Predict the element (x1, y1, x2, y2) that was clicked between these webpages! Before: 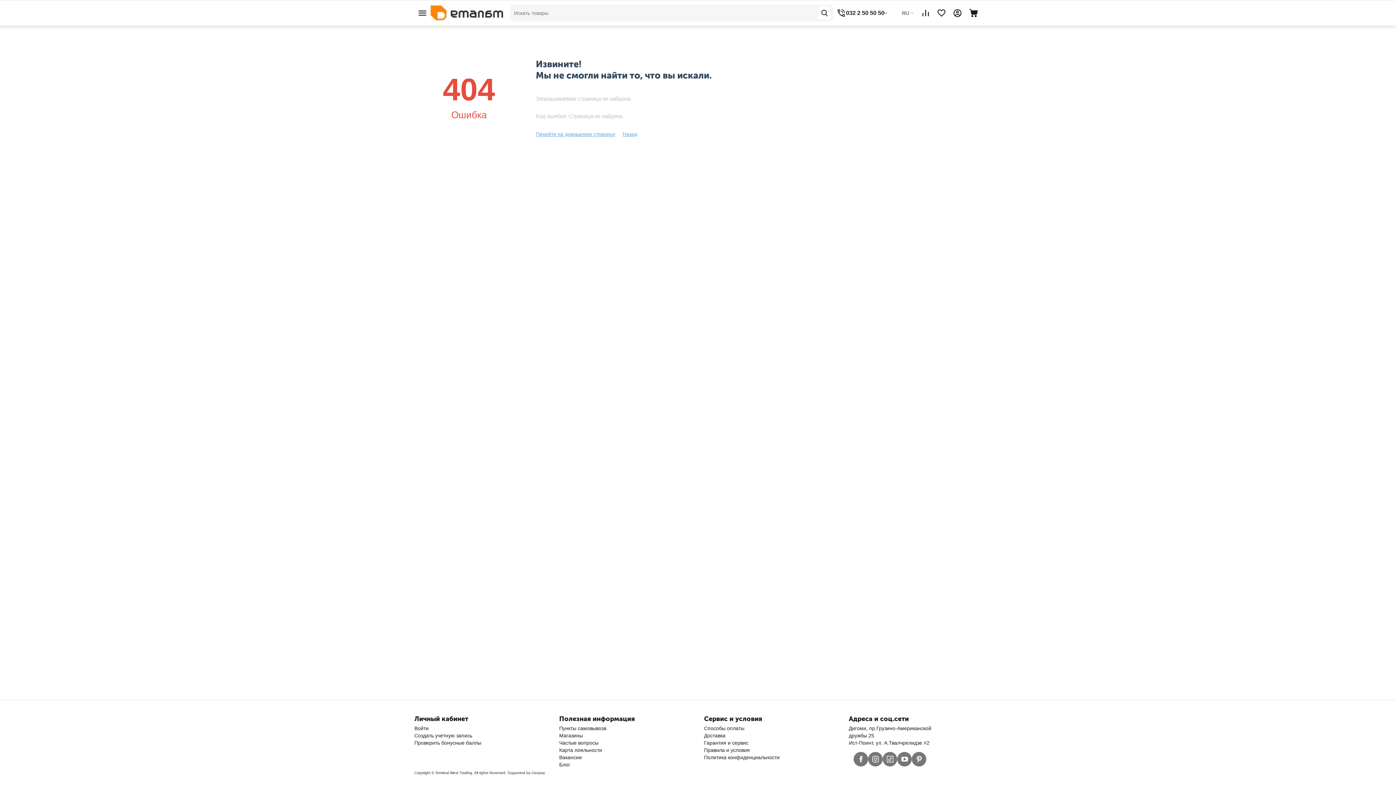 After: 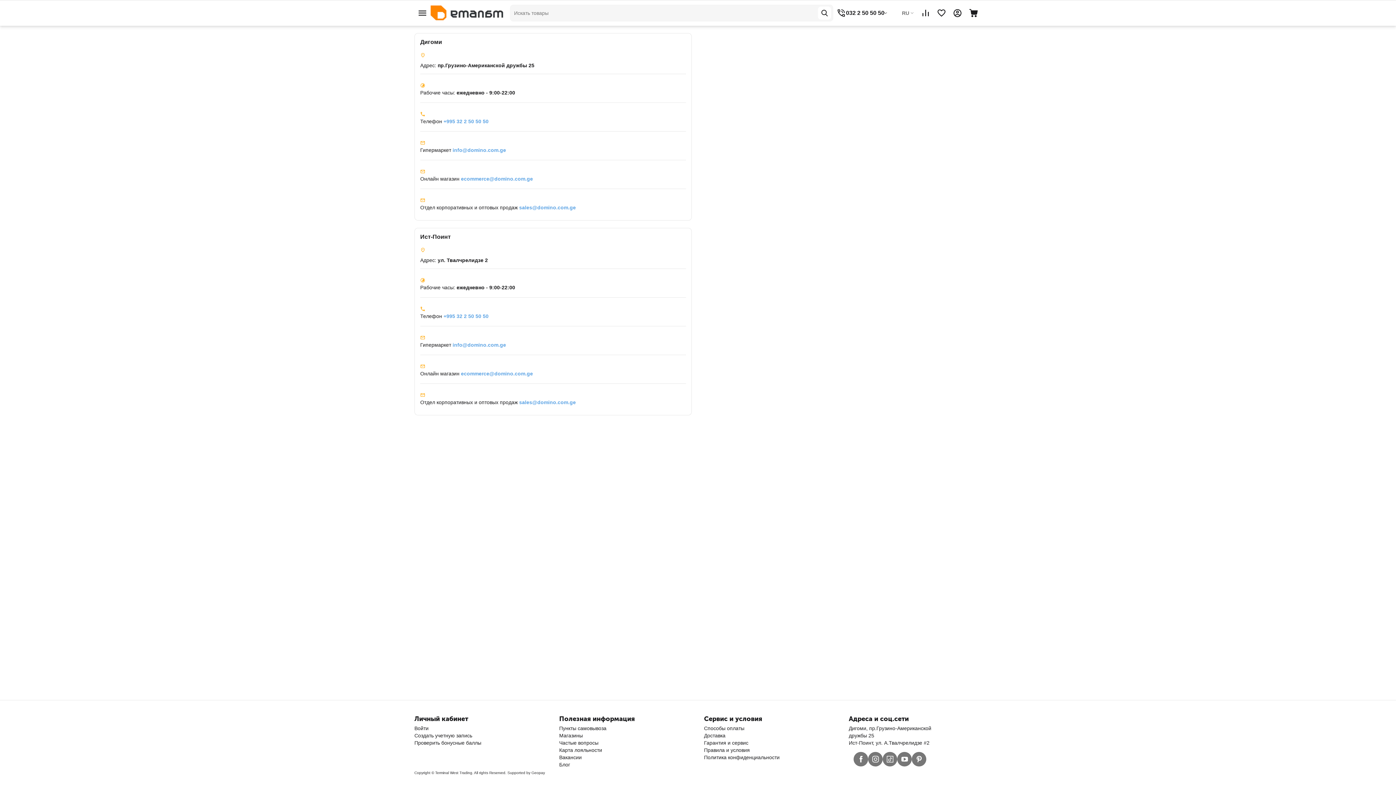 Action: bbox: (559, 733, 583, 738) label: Магазины